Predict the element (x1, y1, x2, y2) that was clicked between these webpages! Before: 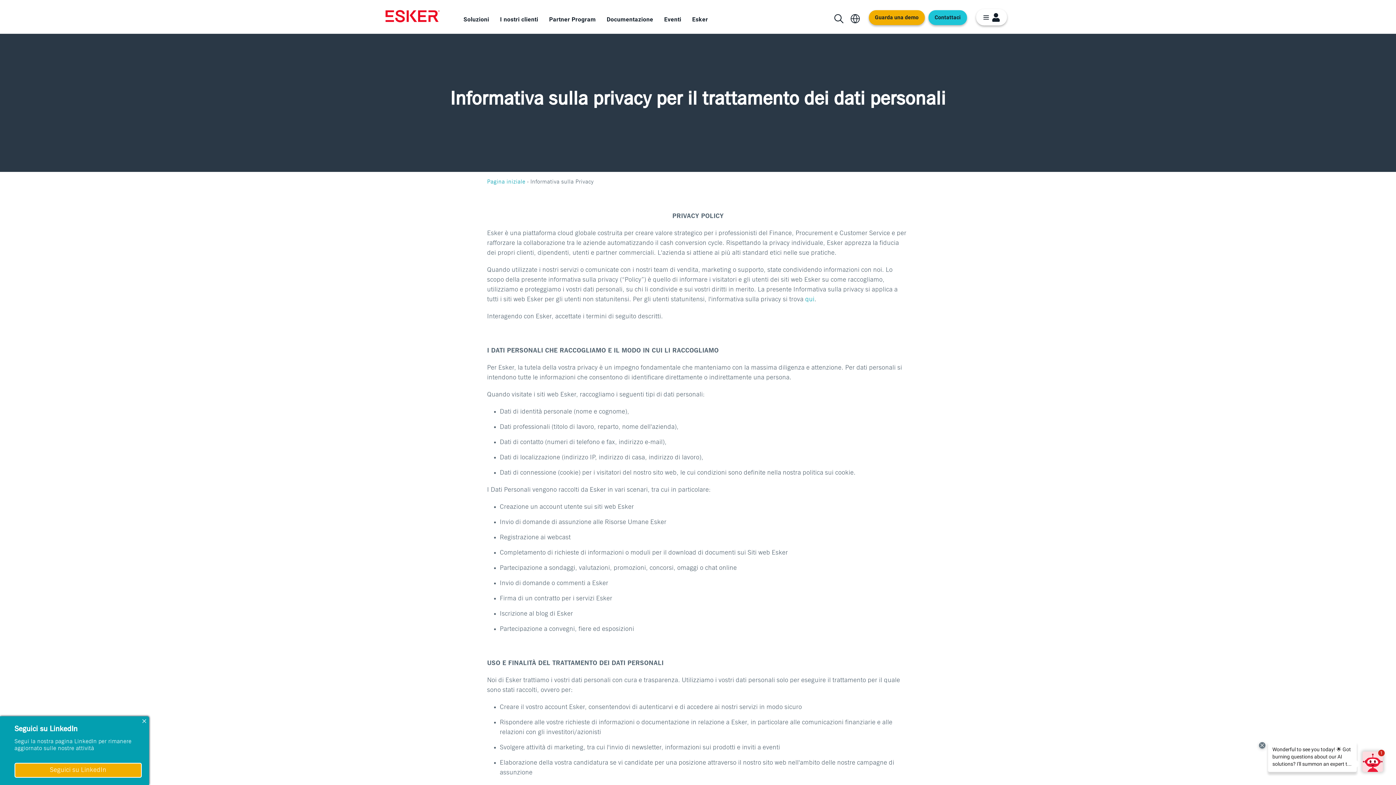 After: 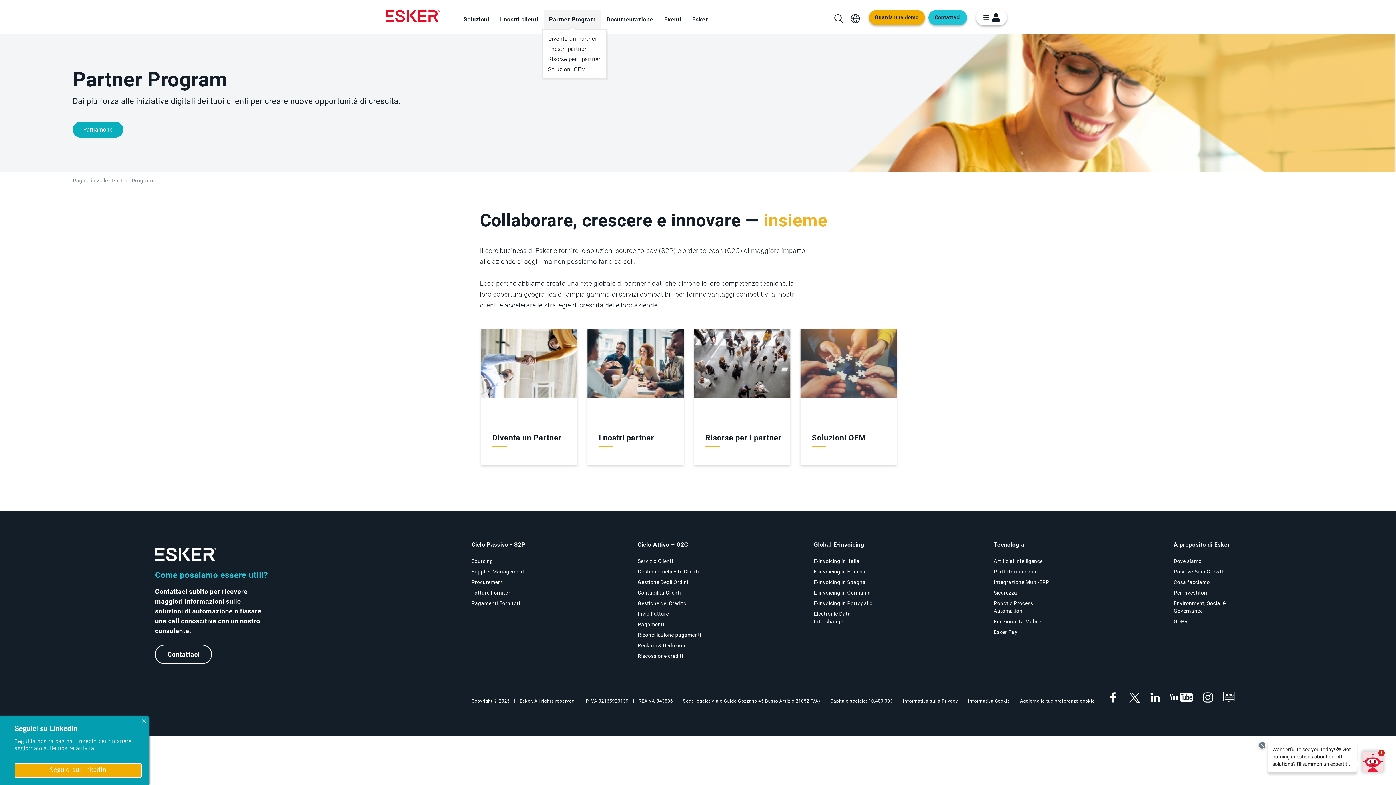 Action: label: Partner Program bbox: (543, 9, 601, 29)